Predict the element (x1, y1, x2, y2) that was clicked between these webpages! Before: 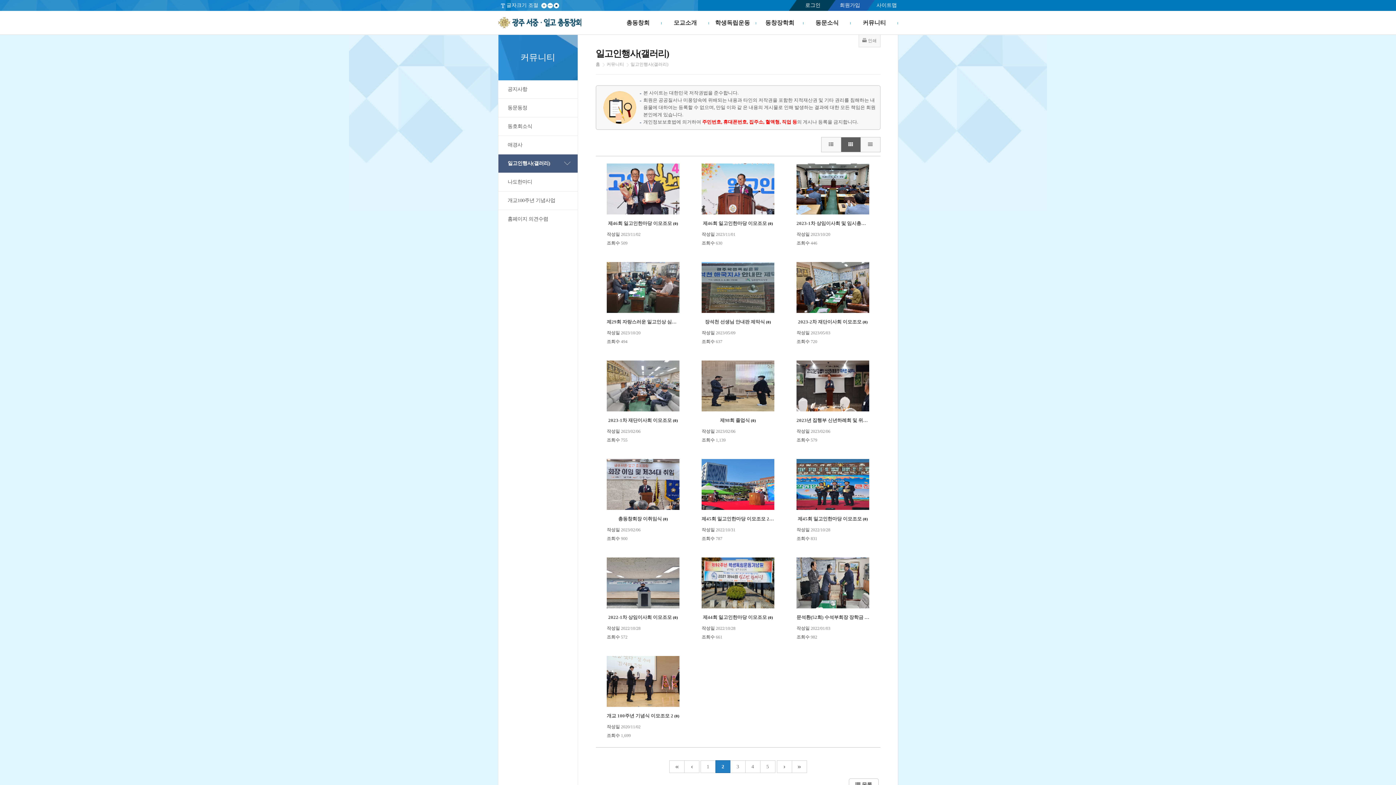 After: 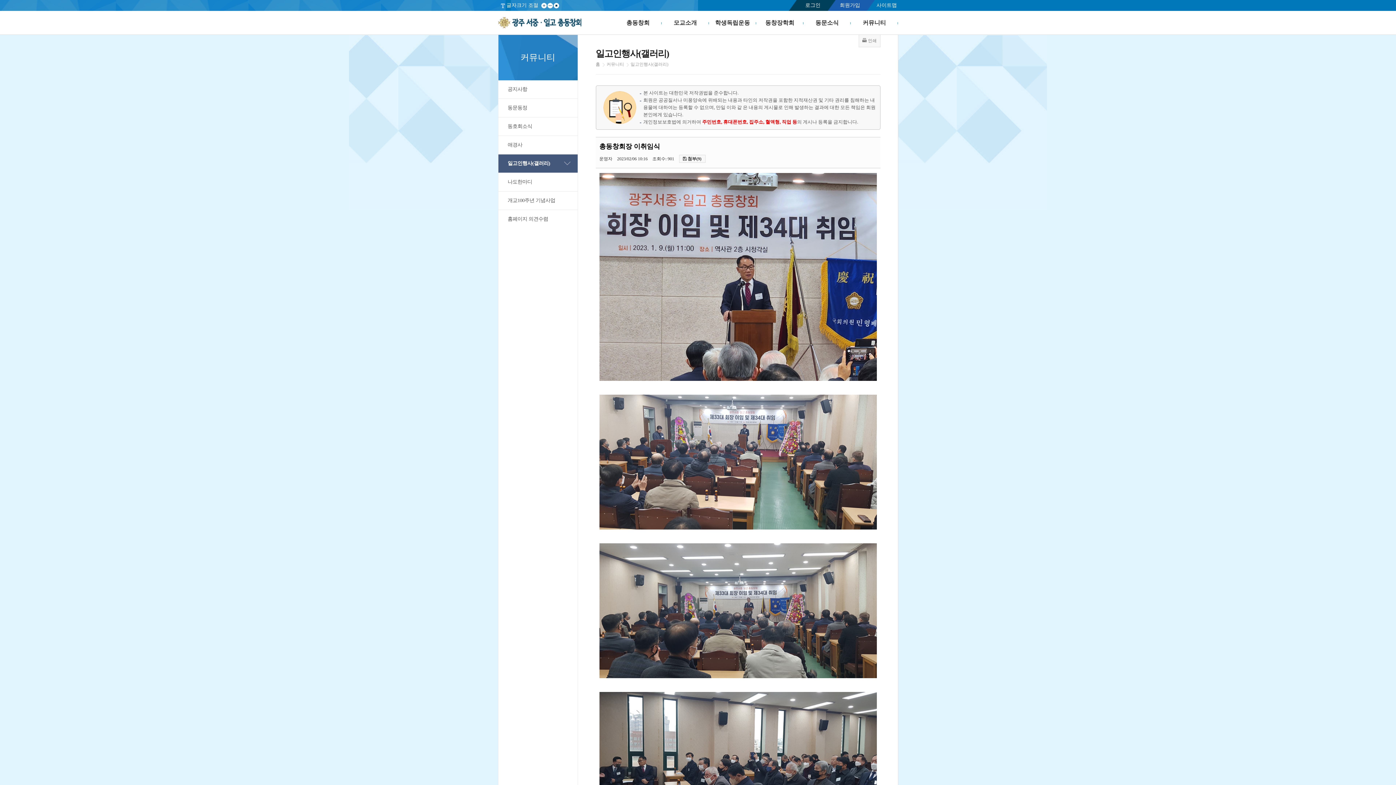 Action: bbox: (618, 516, 668, 521) label: 총동창회장 이취임식 (0)